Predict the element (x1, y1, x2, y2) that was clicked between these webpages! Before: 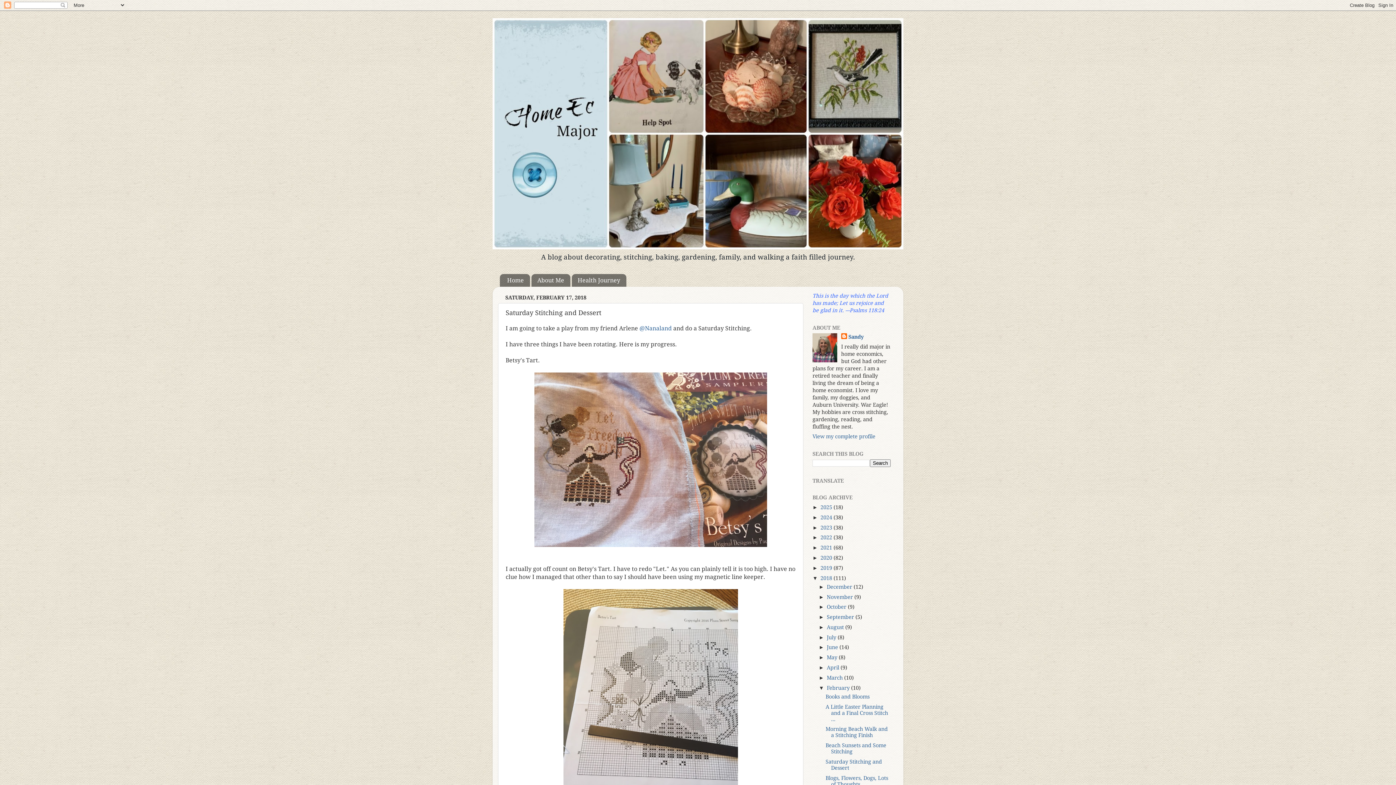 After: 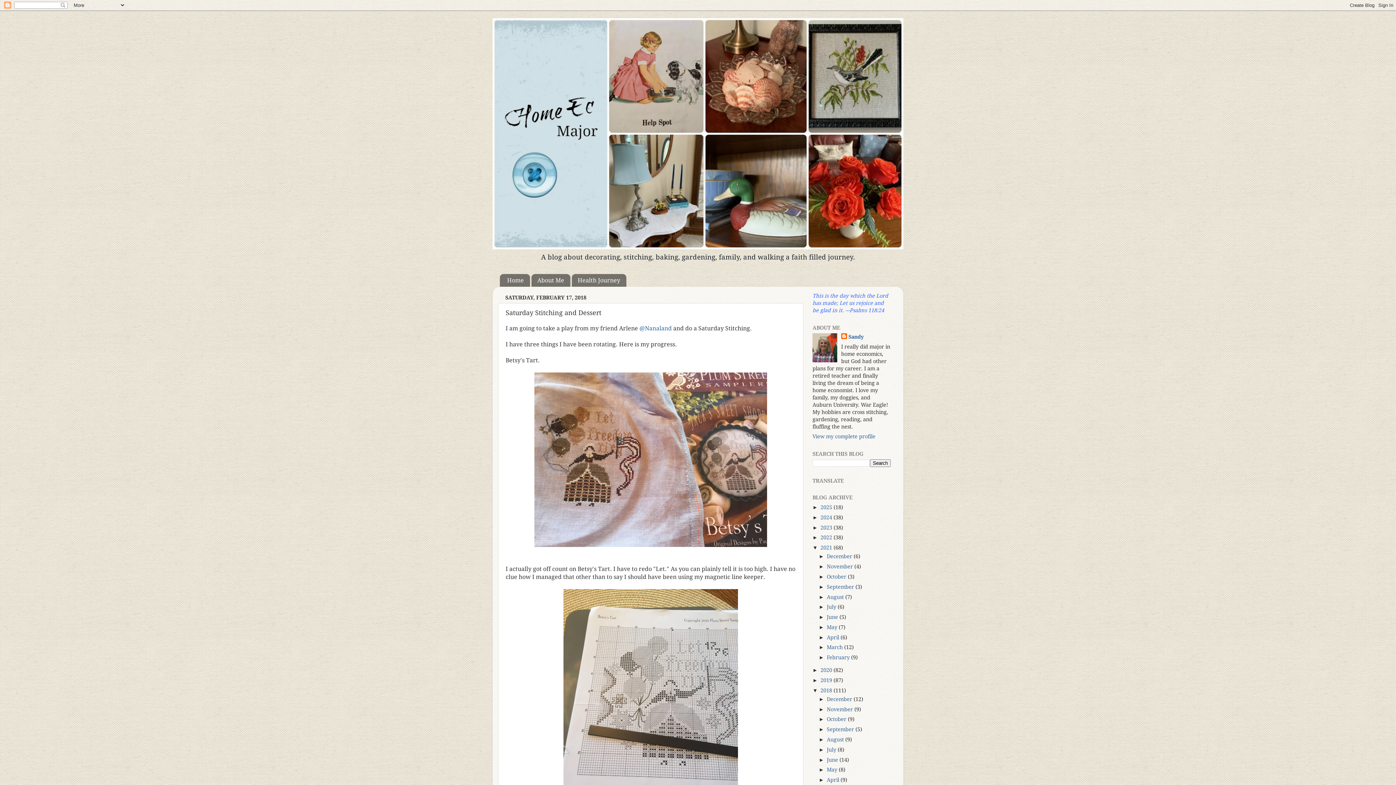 Action: bbox: (812, 545, 820, 550) label: ►  